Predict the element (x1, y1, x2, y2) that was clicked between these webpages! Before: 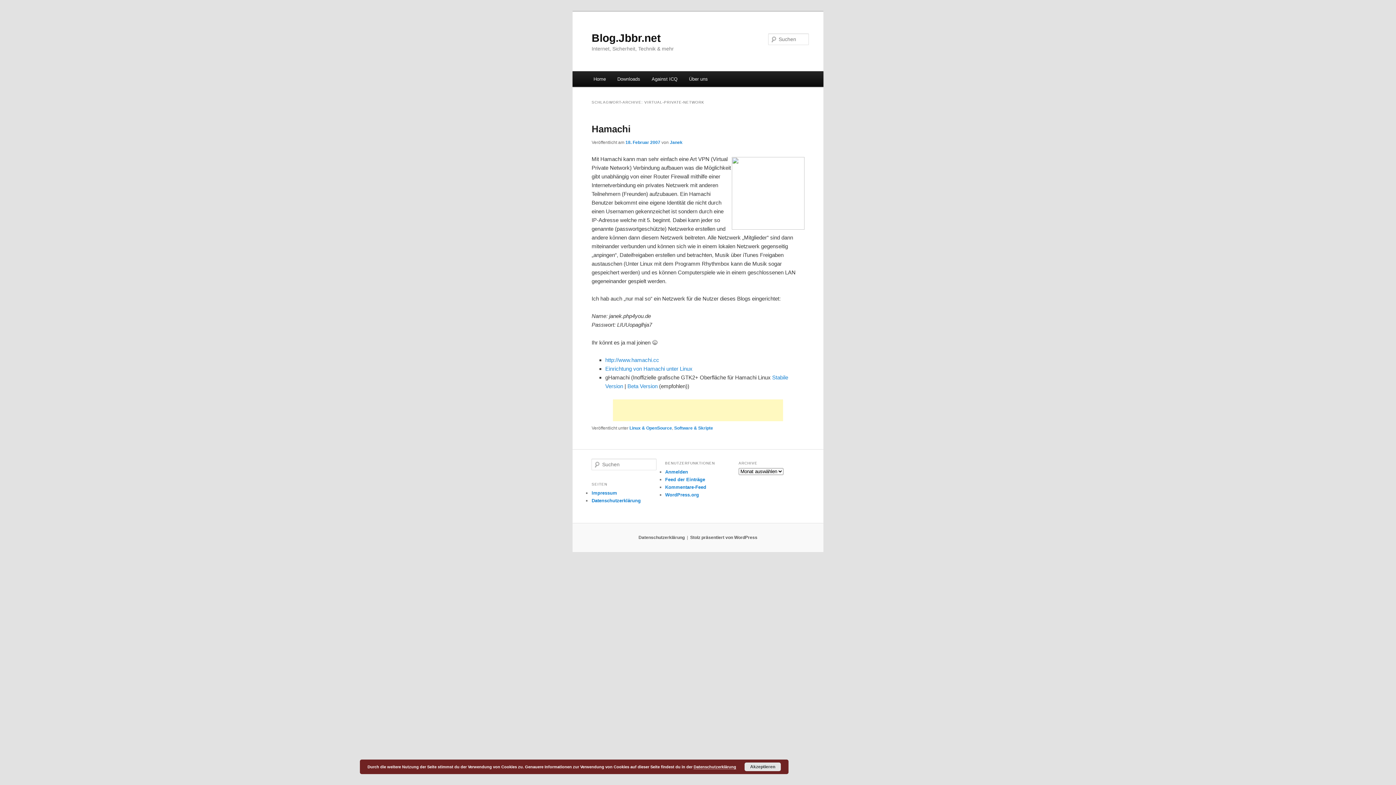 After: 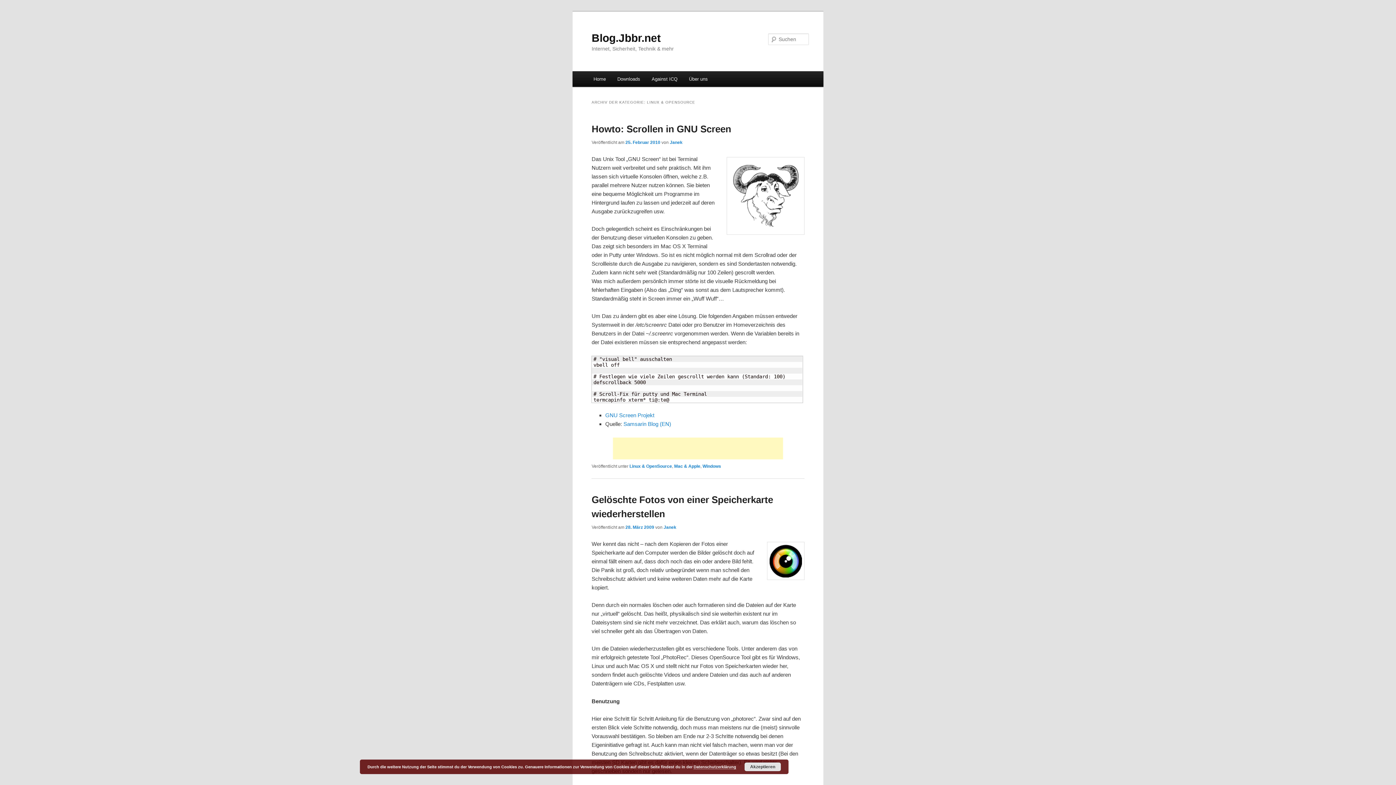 Action: bbox: (629, 425, 672, 431) label: Linux & OpenSource